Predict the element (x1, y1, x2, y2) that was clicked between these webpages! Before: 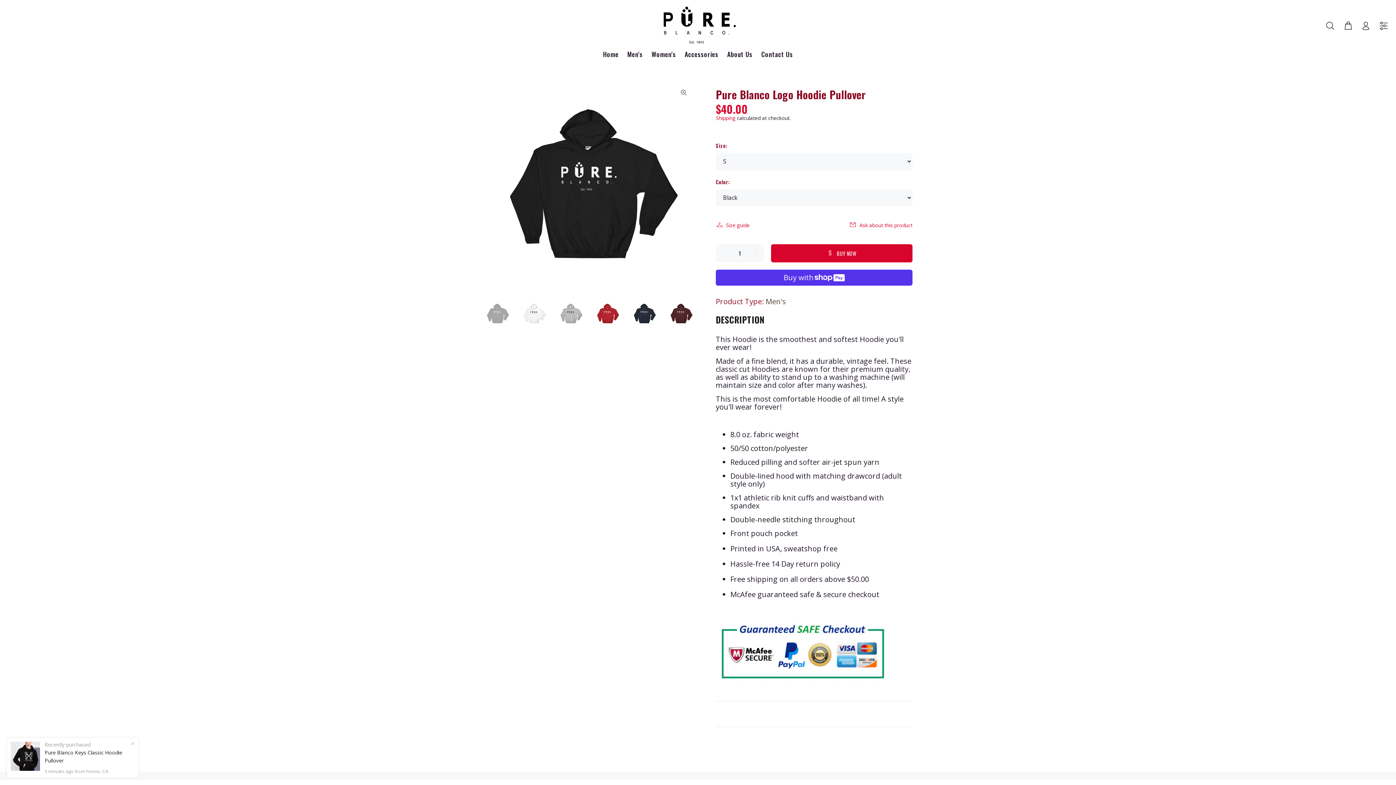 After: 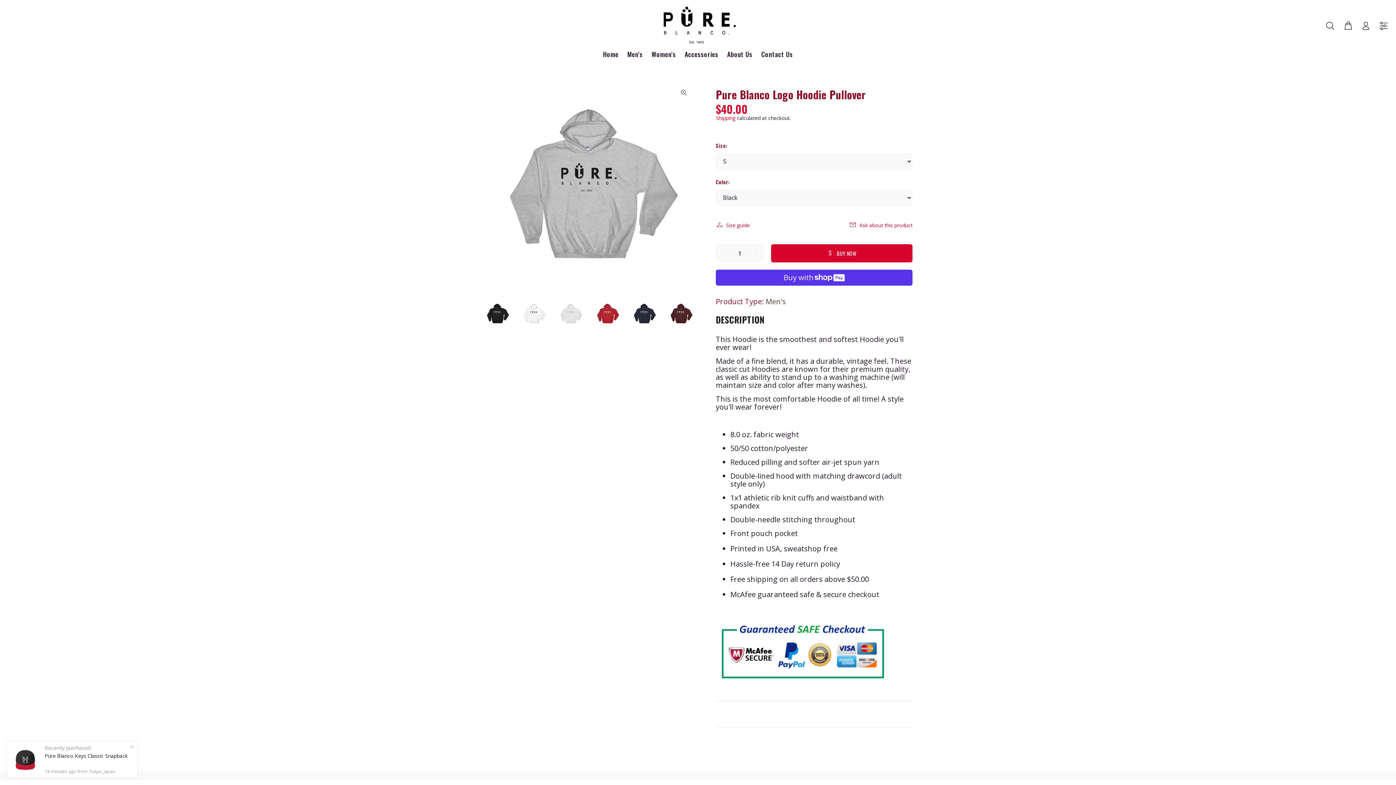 Action: bbox: (557, 300, 584, 328)